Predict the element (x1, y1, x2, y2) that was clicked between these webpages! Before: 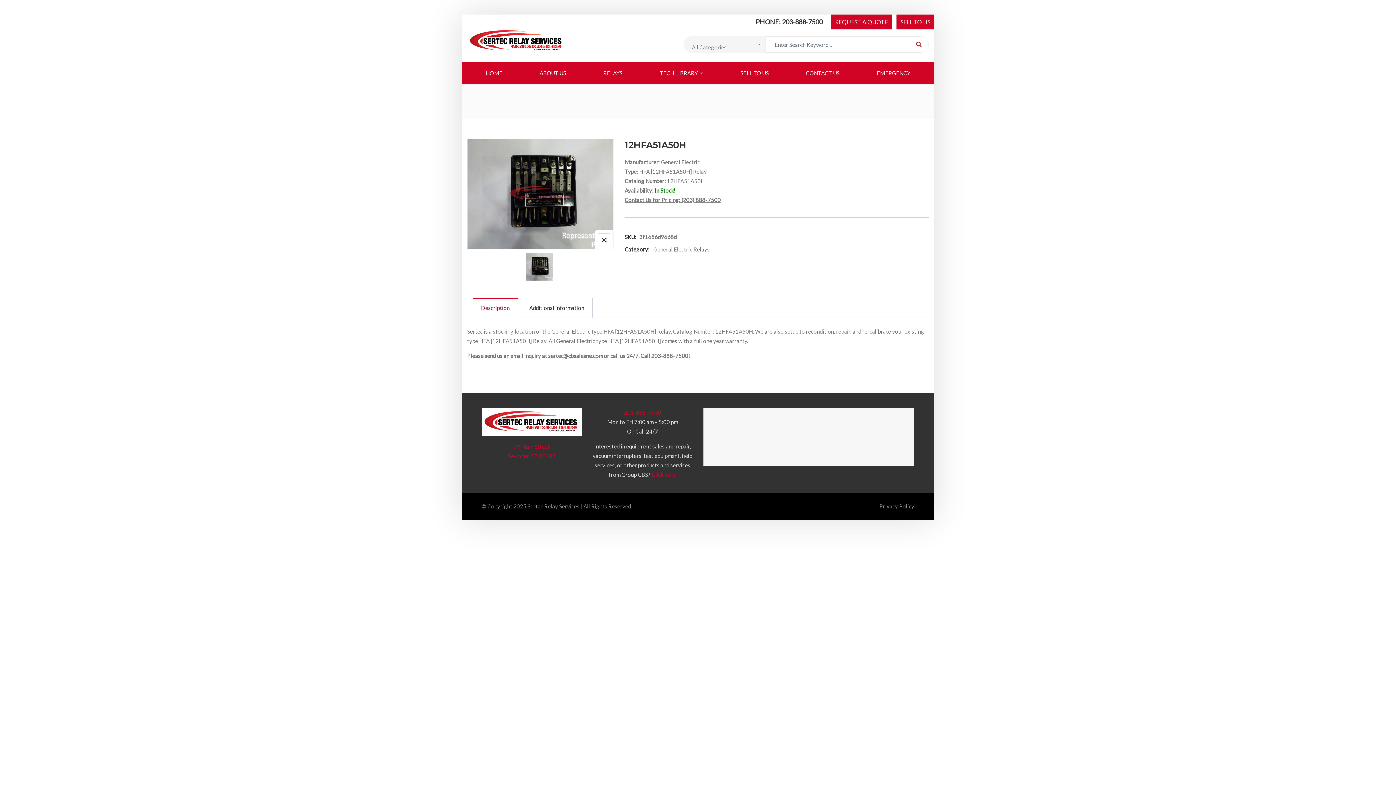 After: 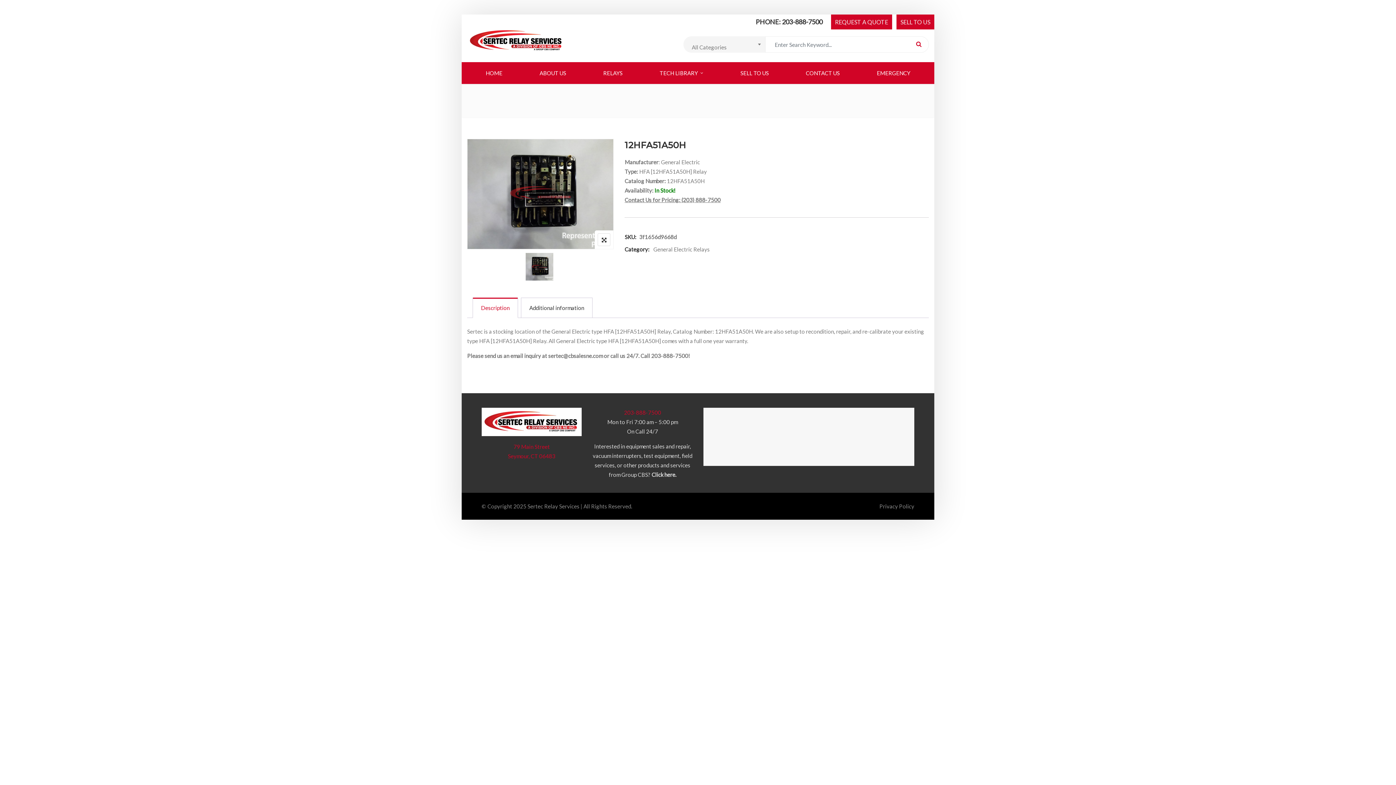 Action: label: Click here. bbox: (651, 471, 676, 478)